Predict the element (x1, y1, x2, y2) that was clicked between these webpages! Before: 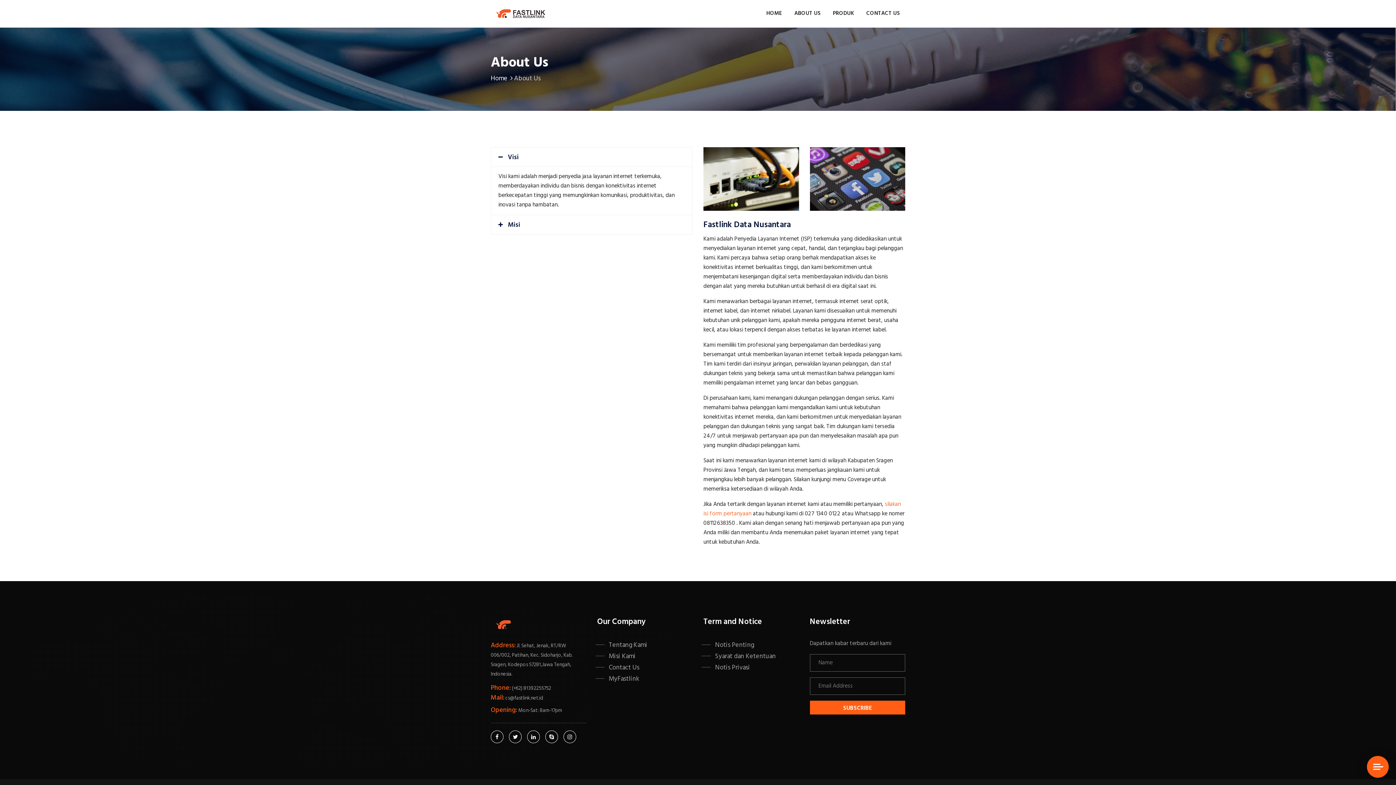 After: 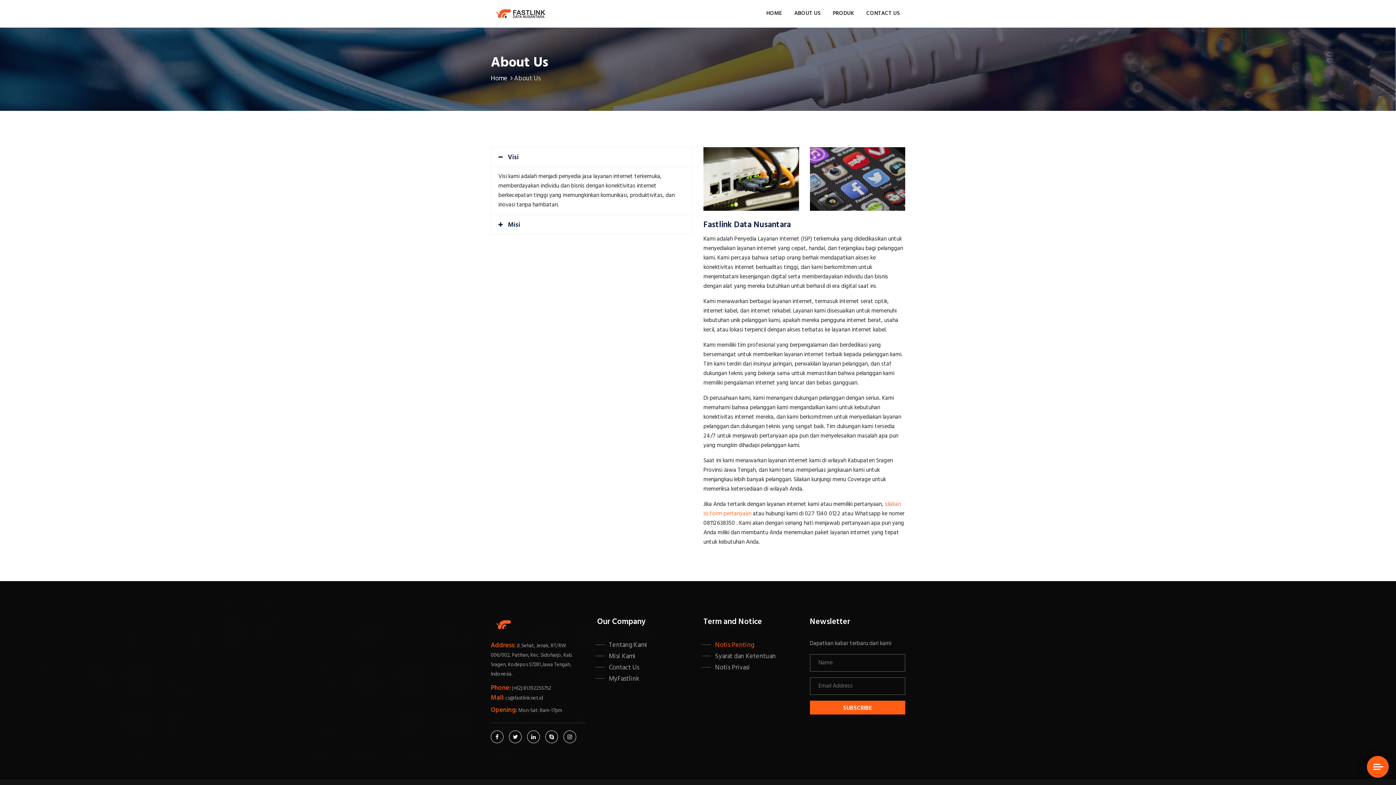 Action: label: Notis Penting bbox: (710, 639, 806, 650)